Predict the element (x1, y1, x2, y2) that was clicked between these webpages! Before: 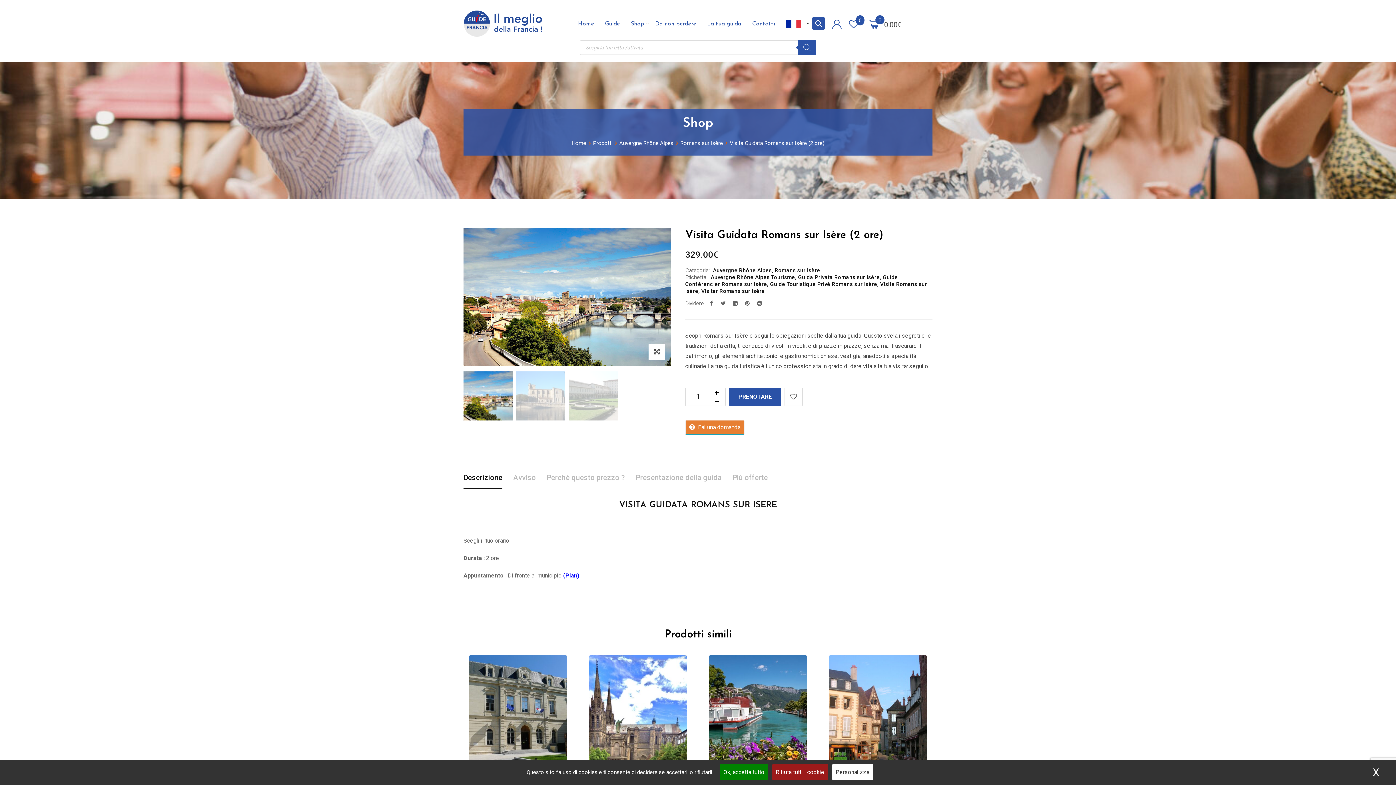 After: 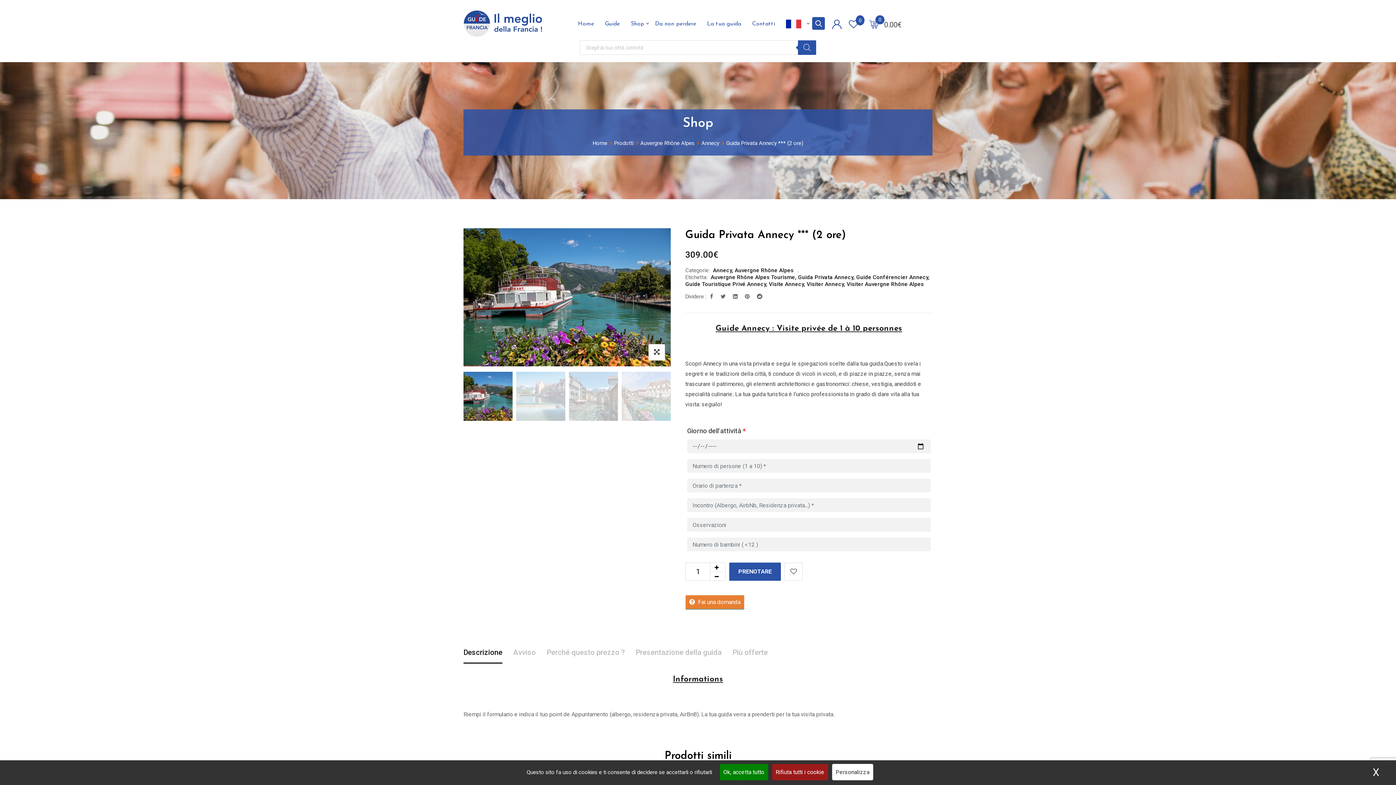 Action: bbox: (709, 655, 807, 772)